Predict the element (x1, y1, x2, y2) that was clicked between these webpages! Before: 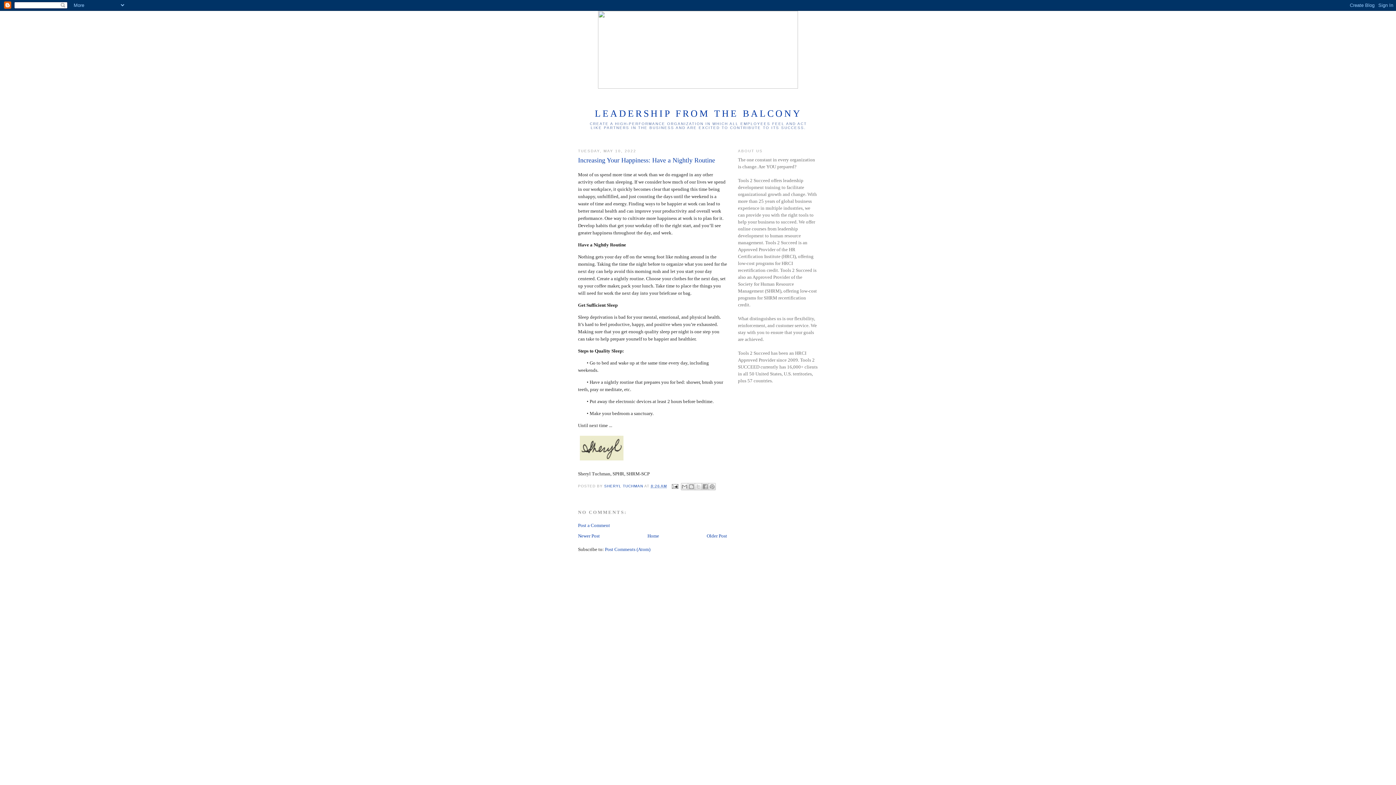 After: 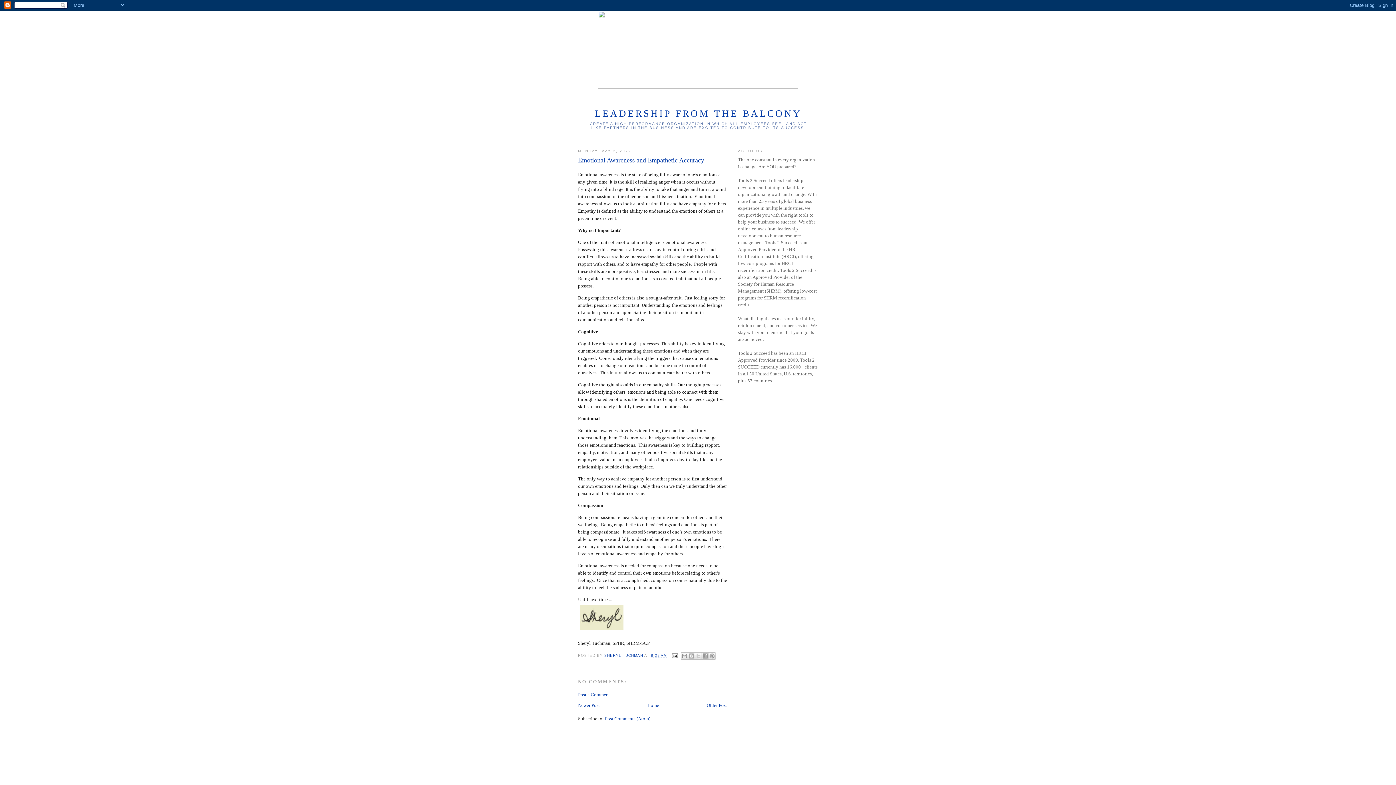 Action: label: Older Post bbox: (706, 533, 727, 538)